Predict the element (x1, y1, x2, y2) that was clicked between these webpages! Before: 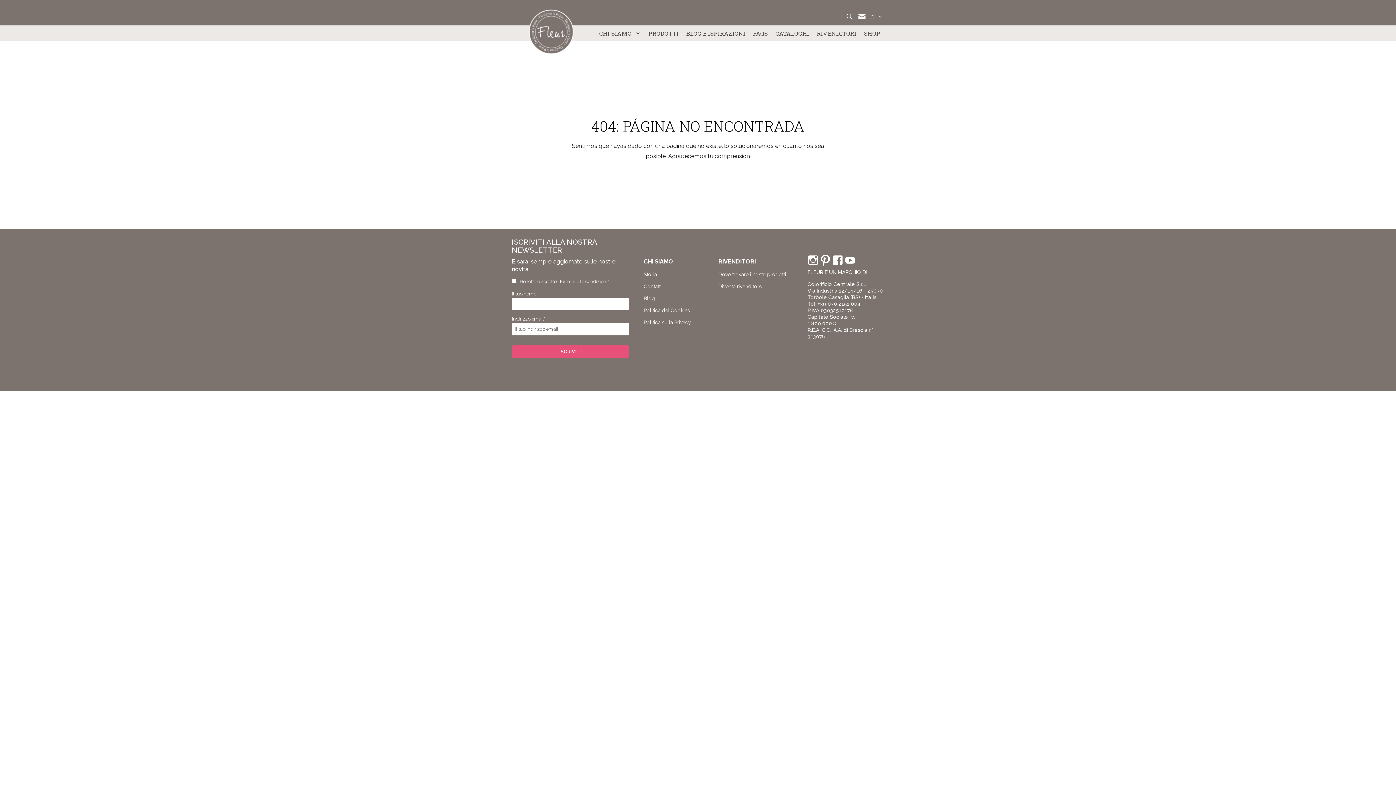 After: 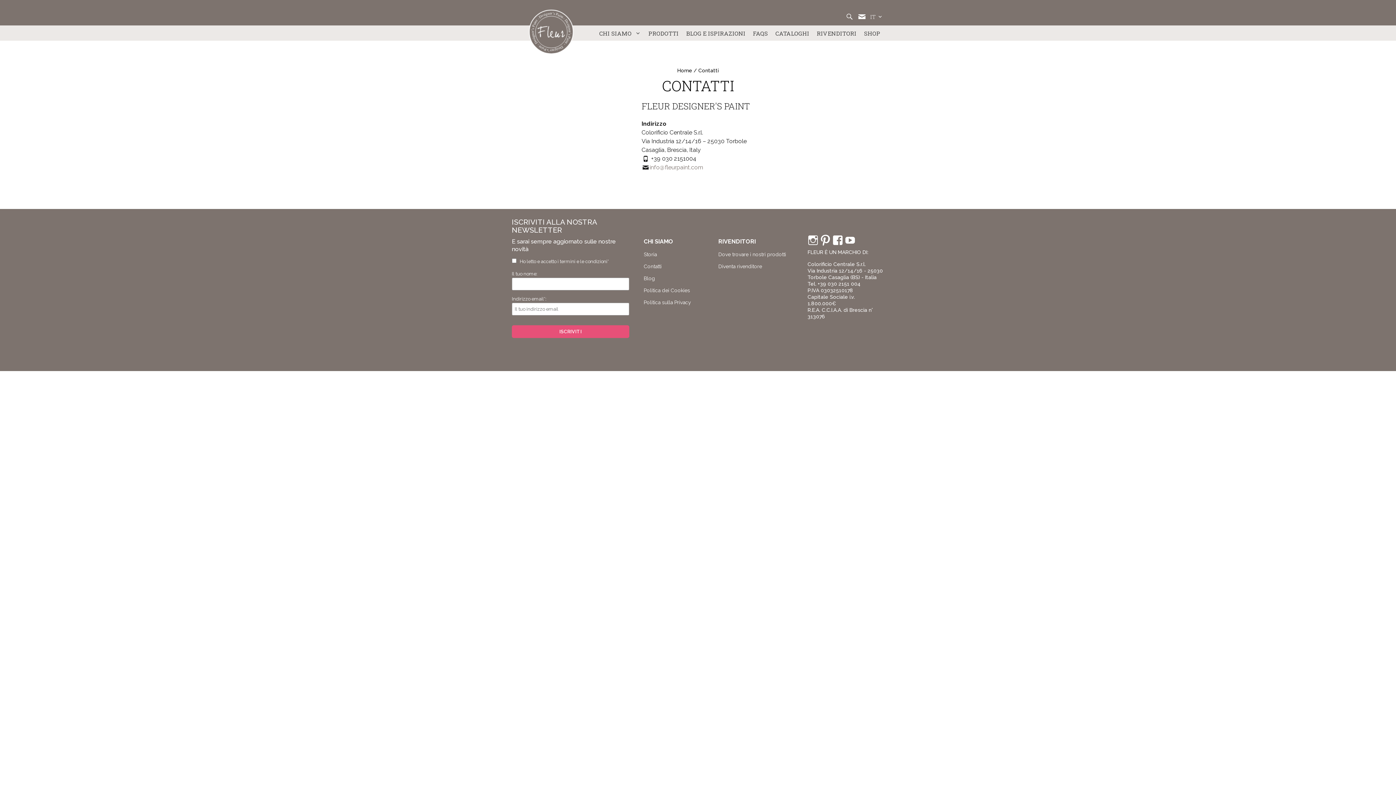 Action: bbox: (643, 283, 661, 289) label: Contatti